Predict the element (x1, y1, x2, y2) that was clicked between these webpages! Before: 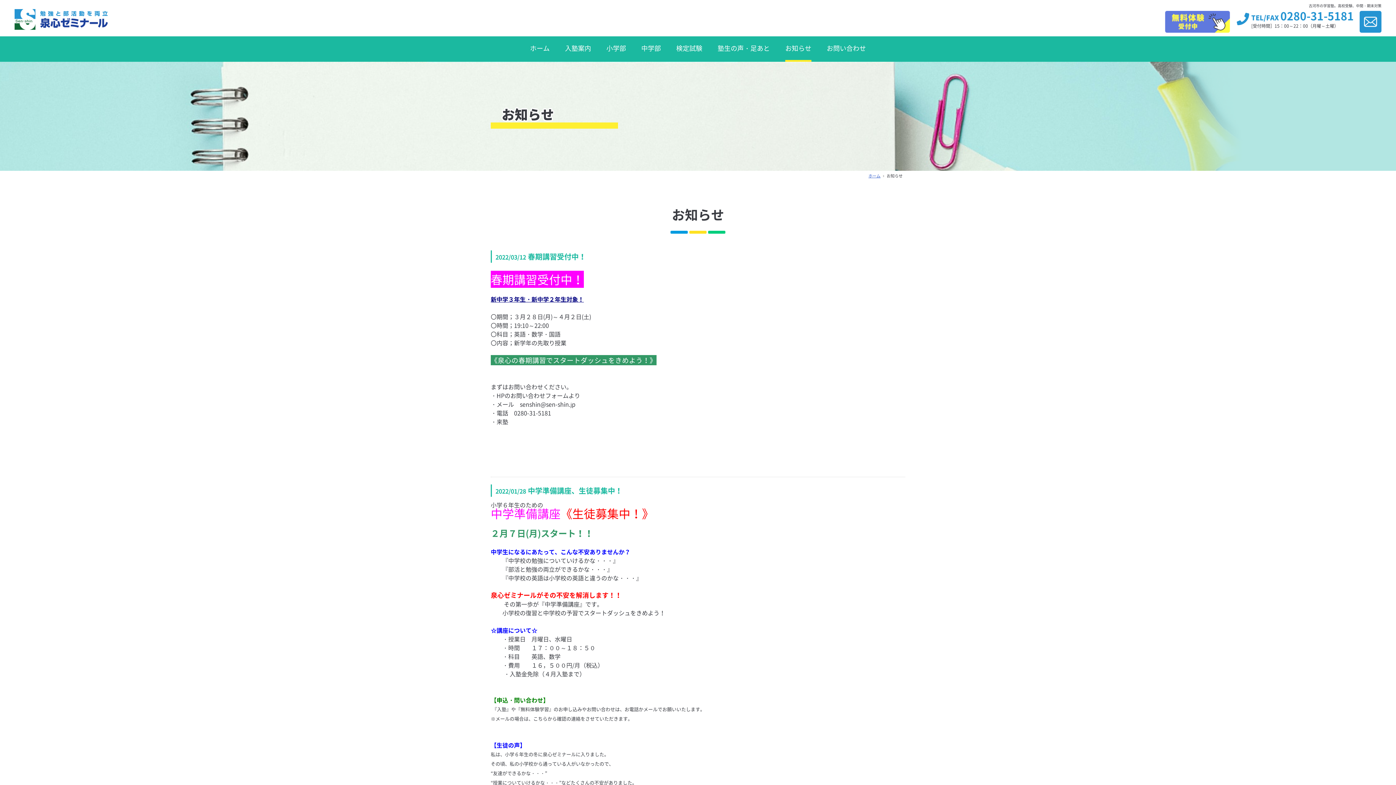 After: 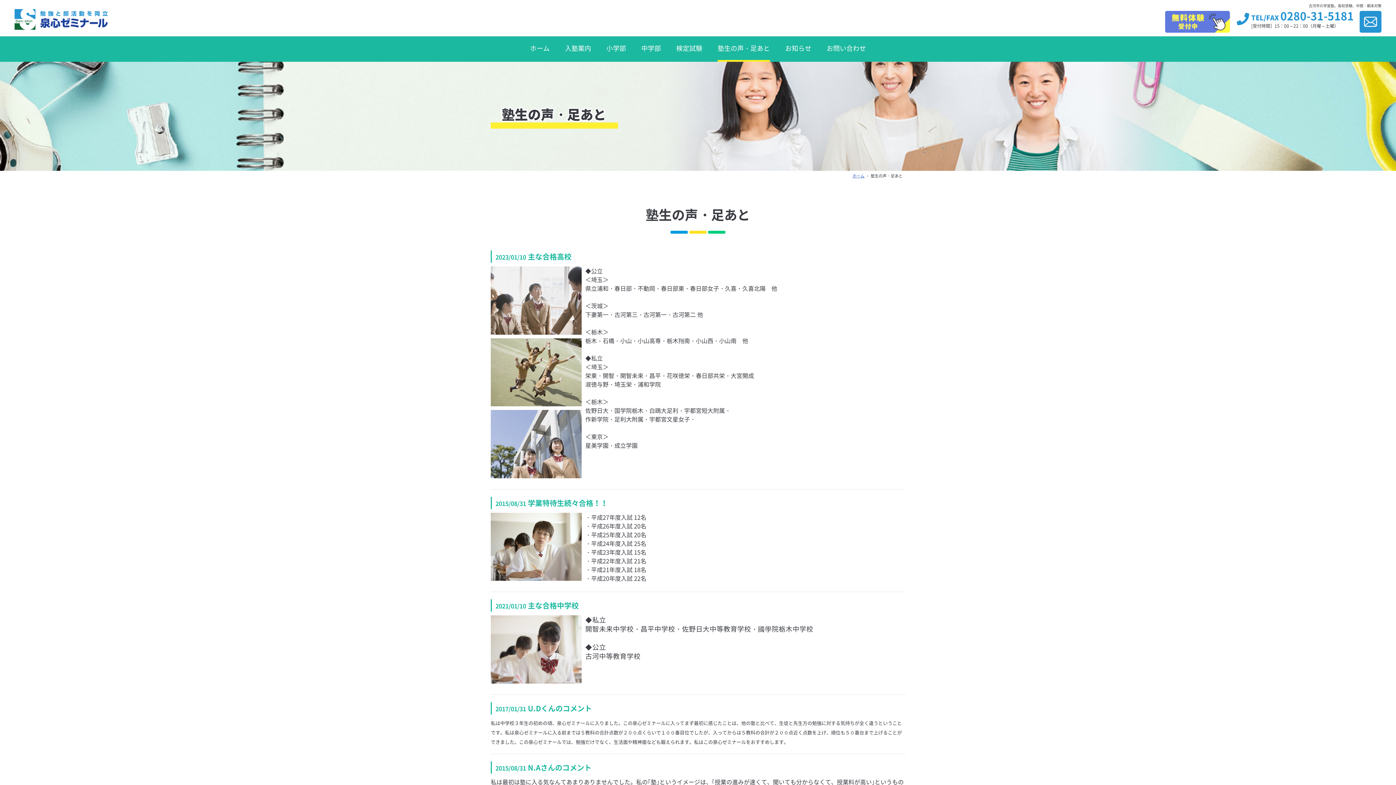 Action: bbox: (710, 36, 777, 61) label: 塾生の声・足あと